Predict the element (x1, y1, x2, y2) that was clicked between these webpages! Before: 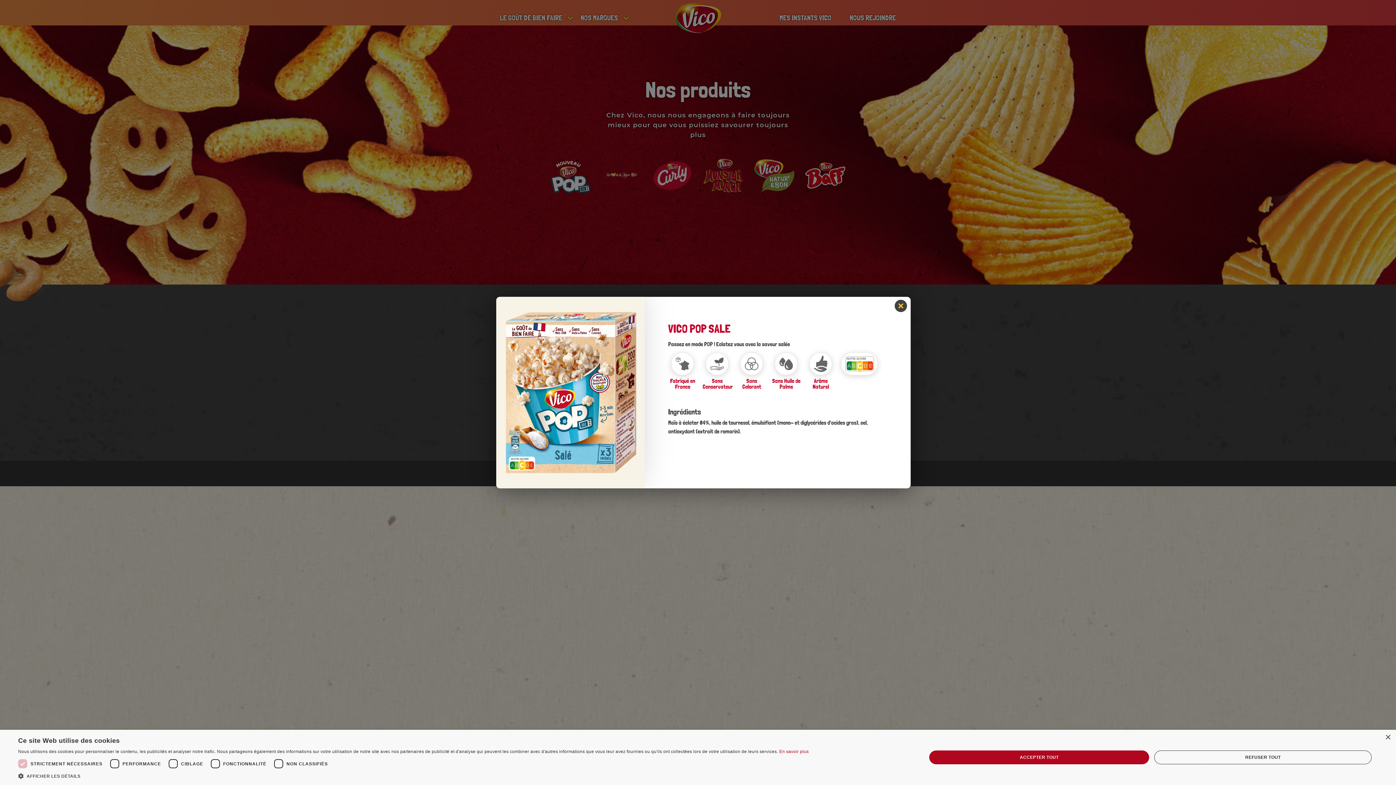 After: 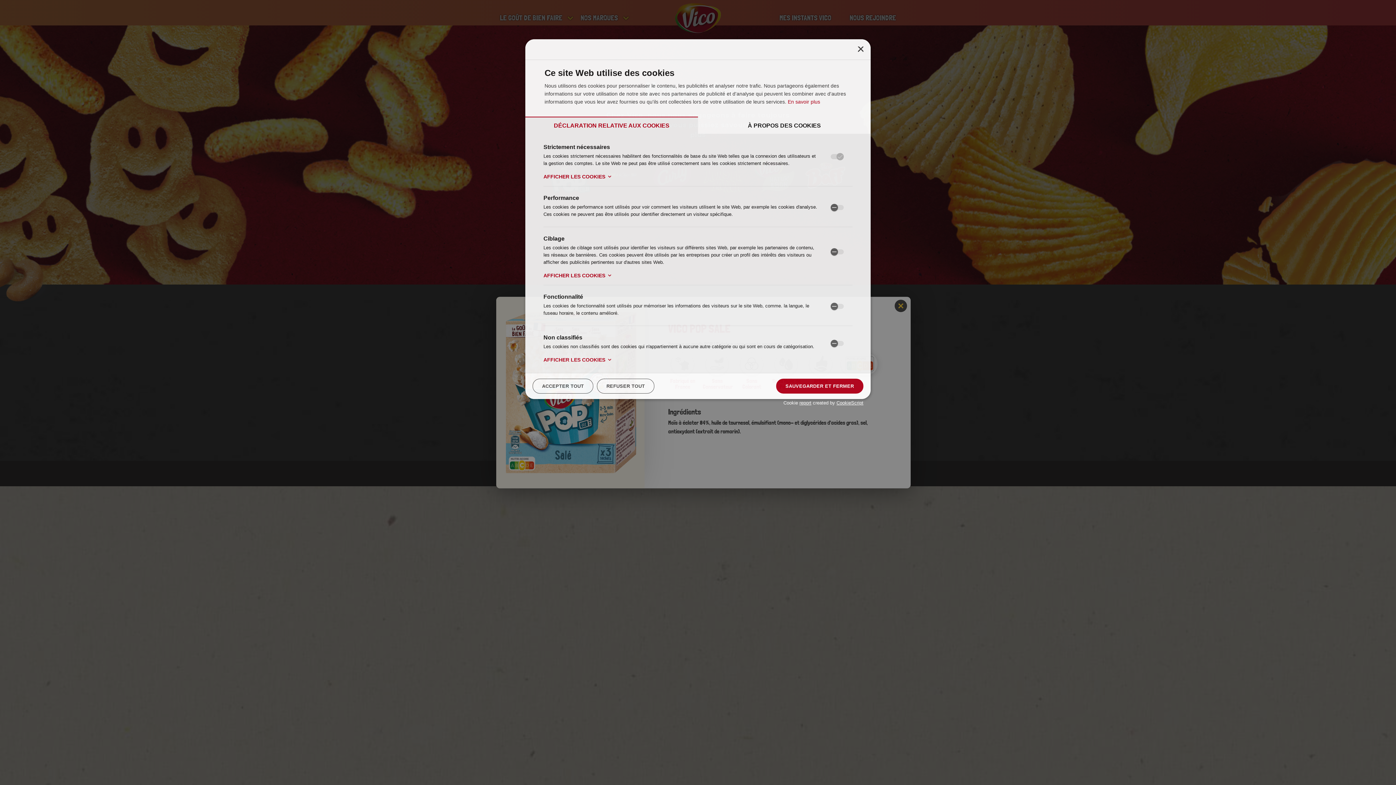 Action: bbox: (18, 772, 808, 780) label:  AFFICHER LES DÉTAILS